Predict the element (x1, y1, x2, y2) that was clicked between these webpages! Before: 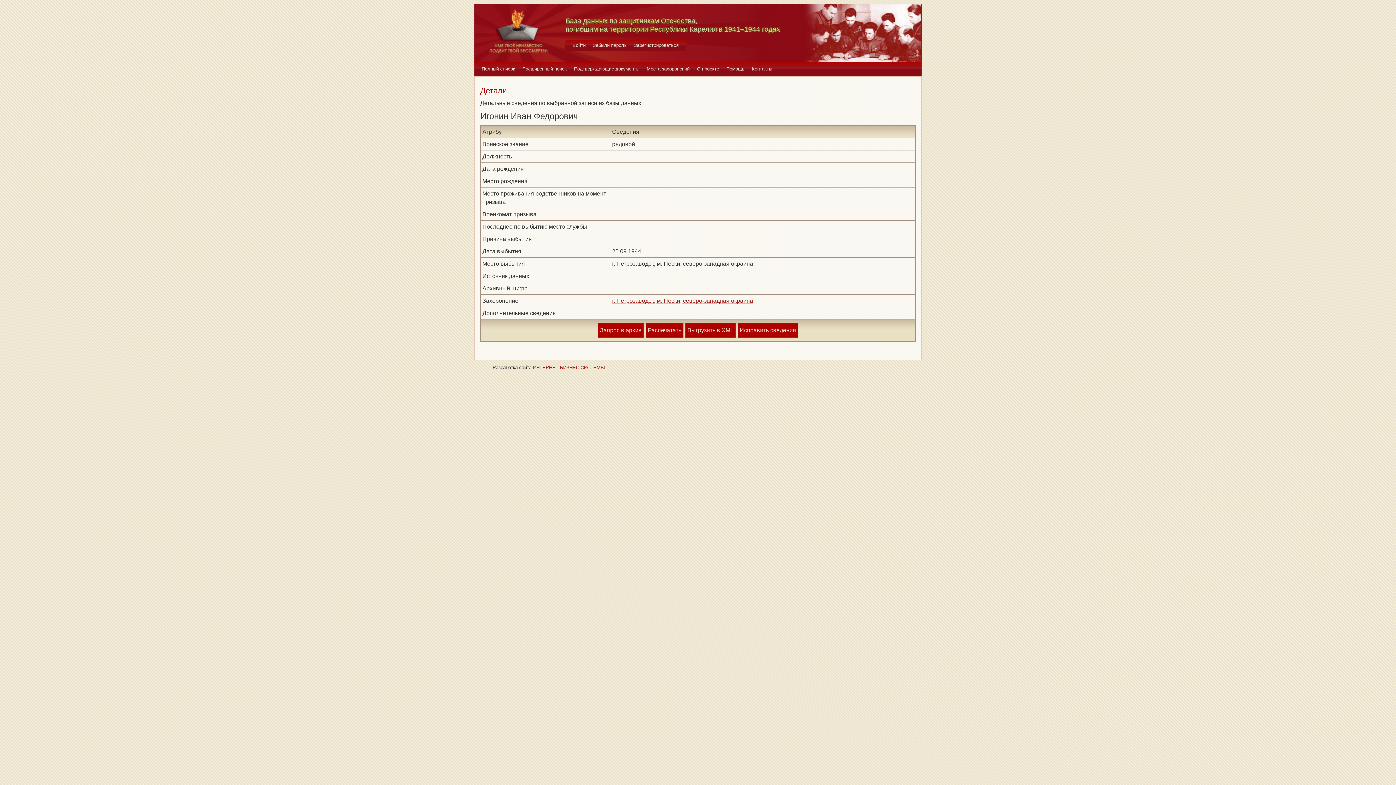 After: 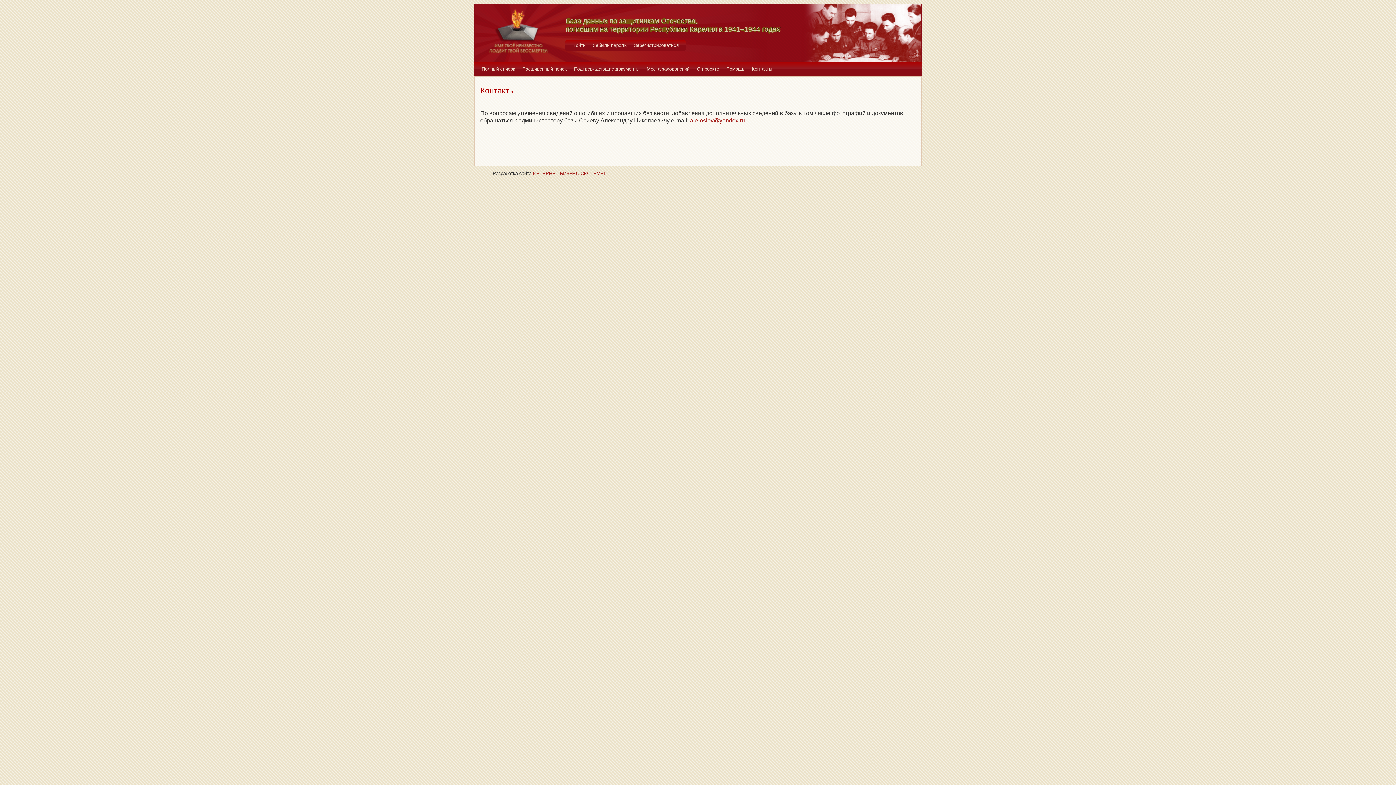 Action: bbox: (748, 61, 776, 76) label: Контакты